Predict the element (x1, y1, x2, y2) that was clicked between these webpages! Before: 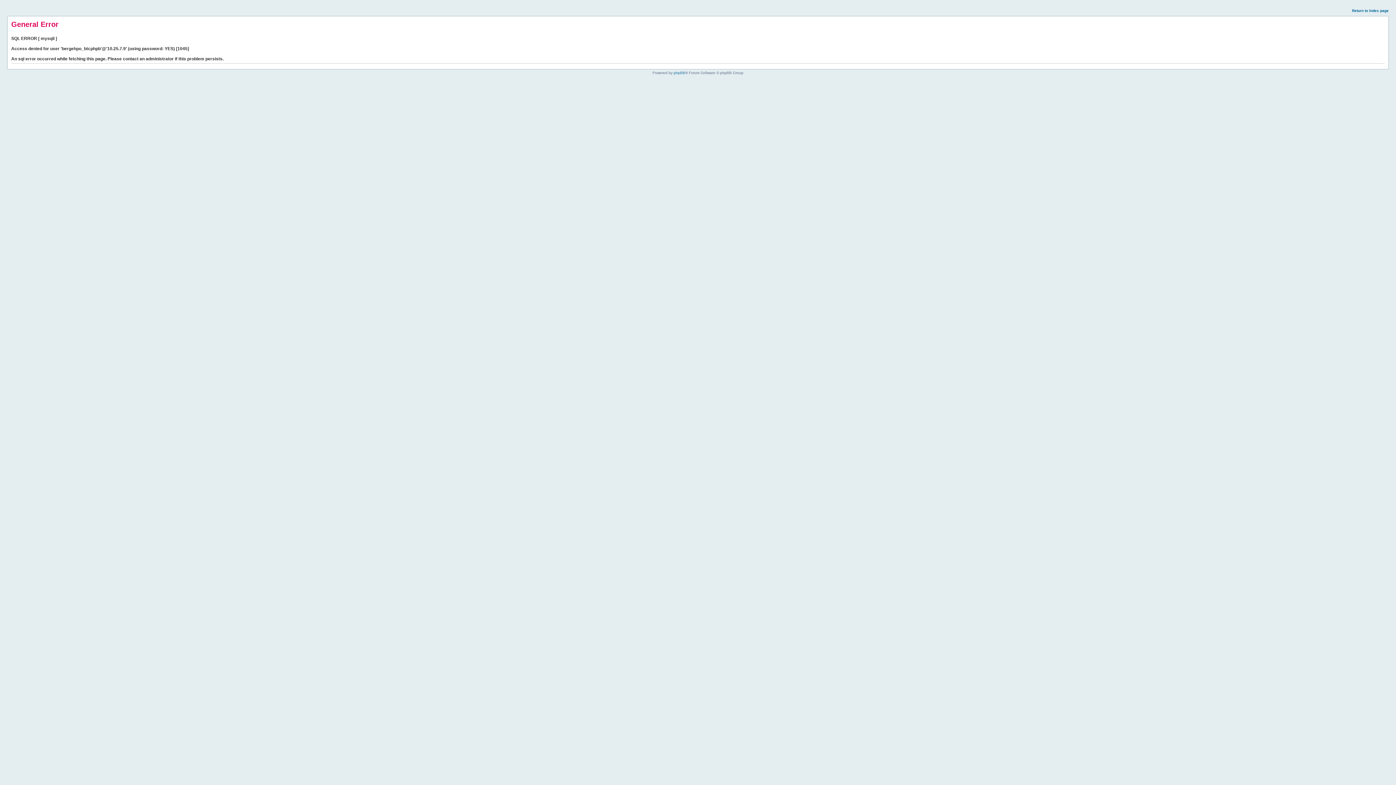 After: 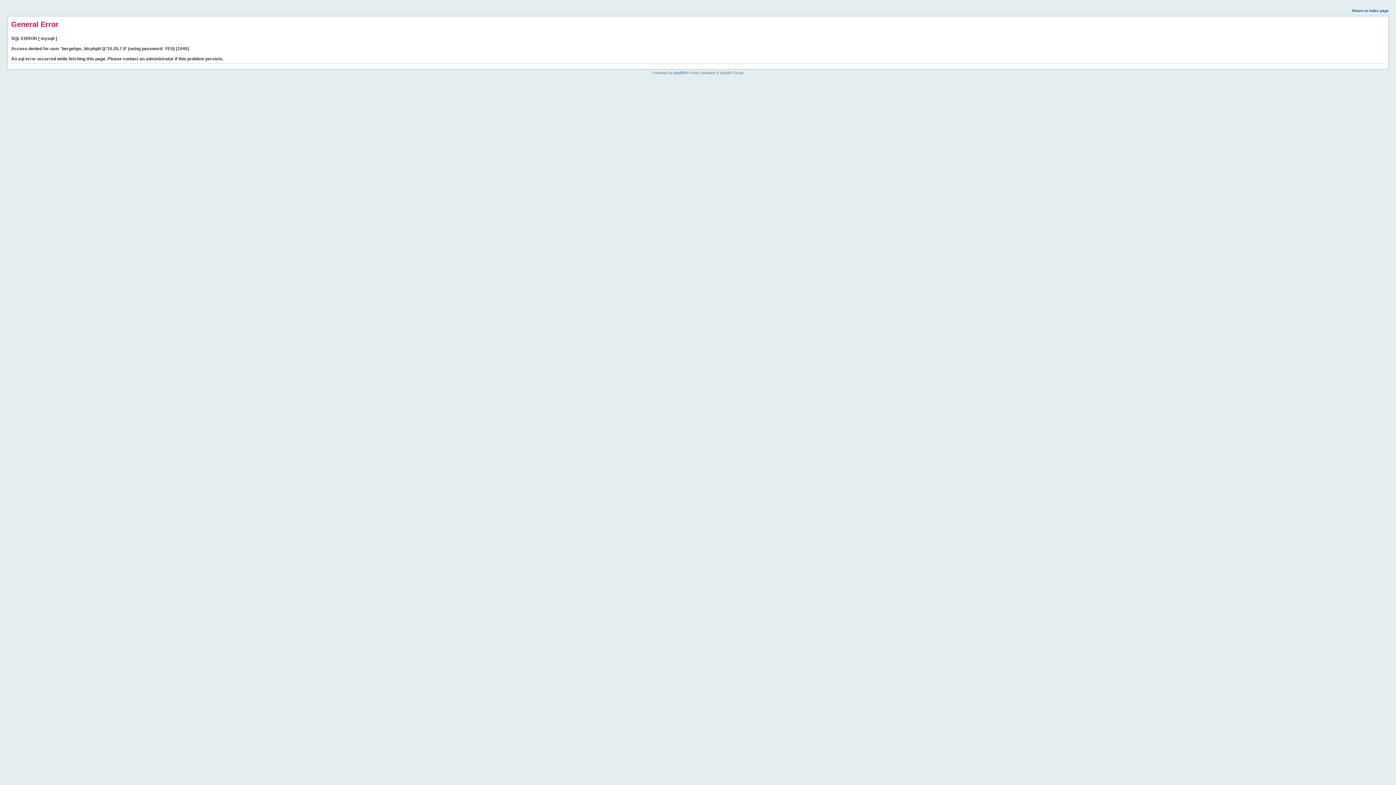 Action: label: Return to index page bbox: (1352, 8, 1389, 12)